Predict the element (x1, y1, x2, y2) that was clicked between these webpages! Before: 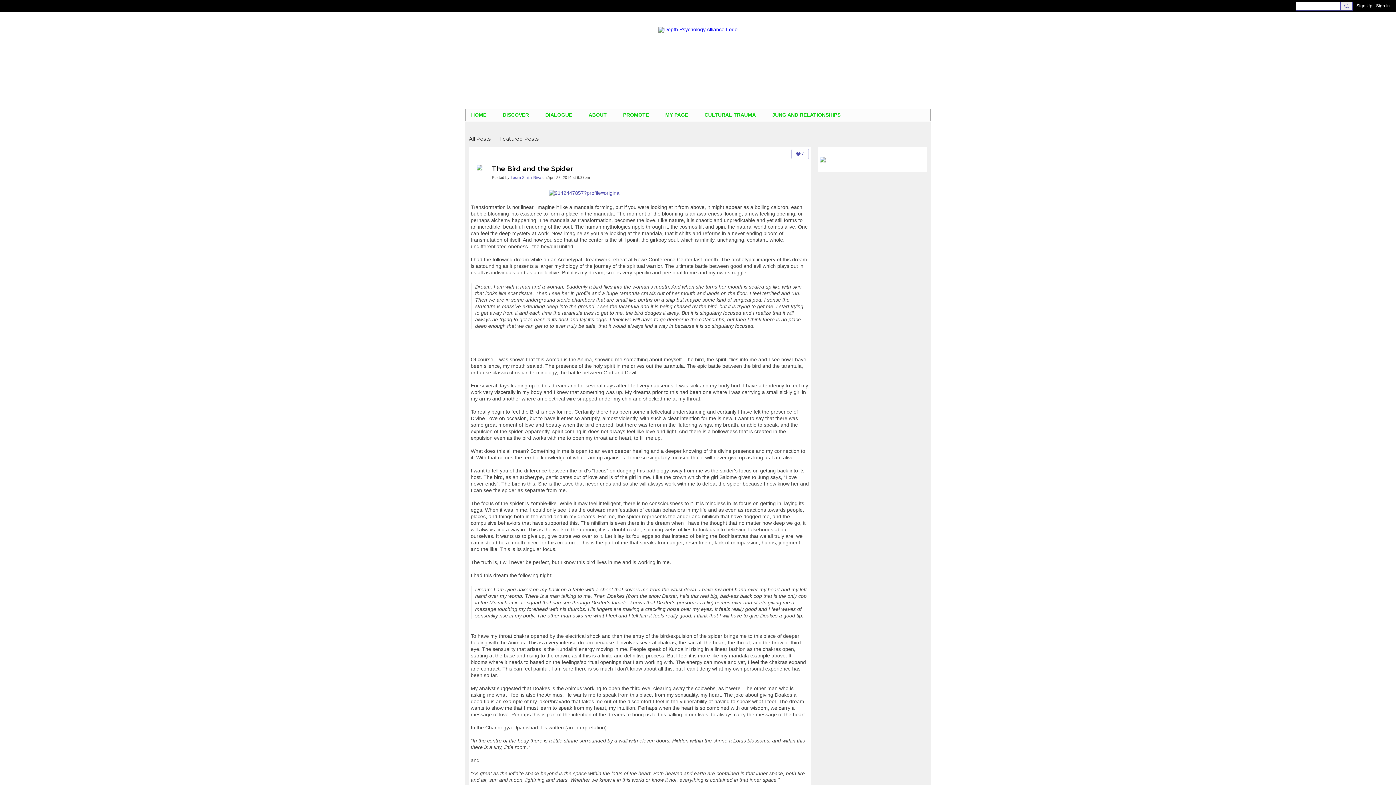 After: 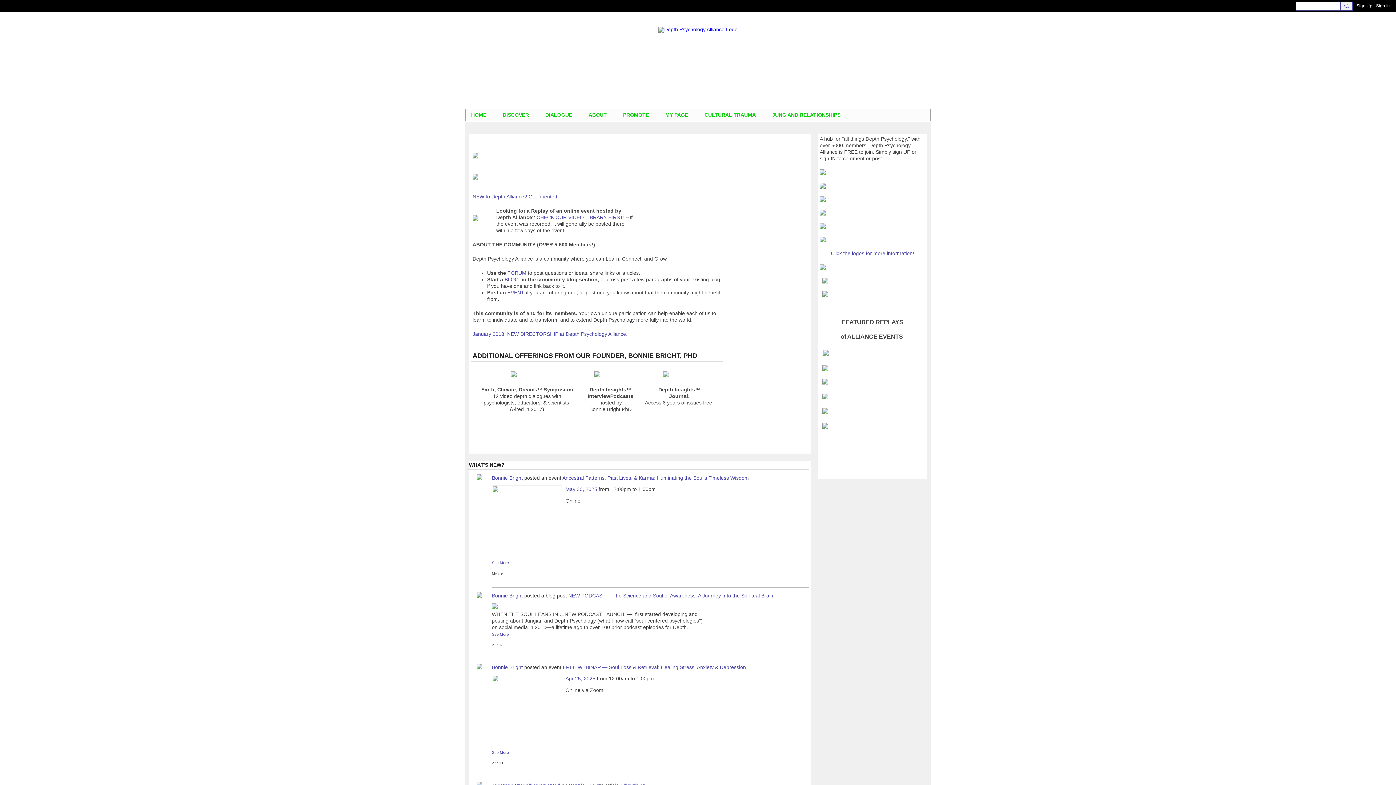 Action: bbox: (658, 26, 737, 32)